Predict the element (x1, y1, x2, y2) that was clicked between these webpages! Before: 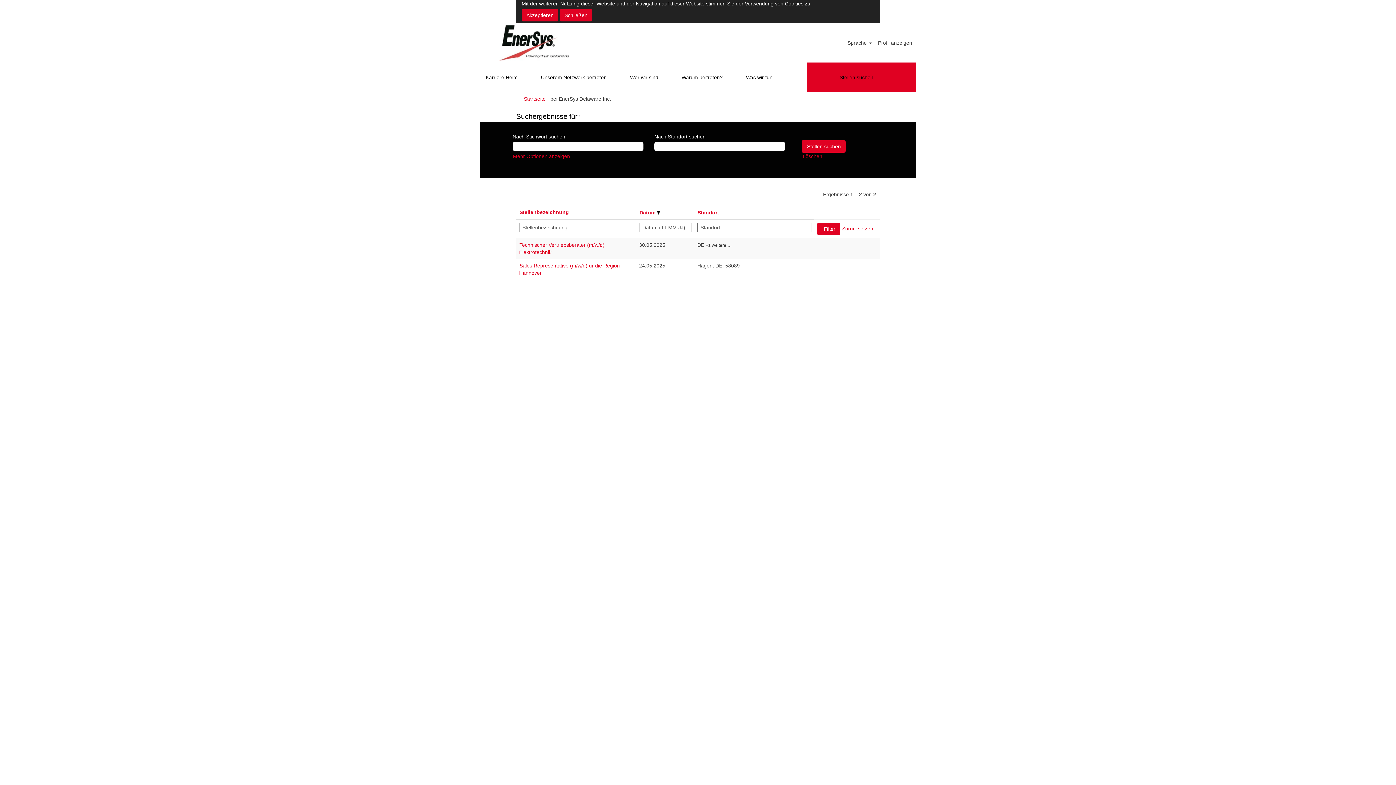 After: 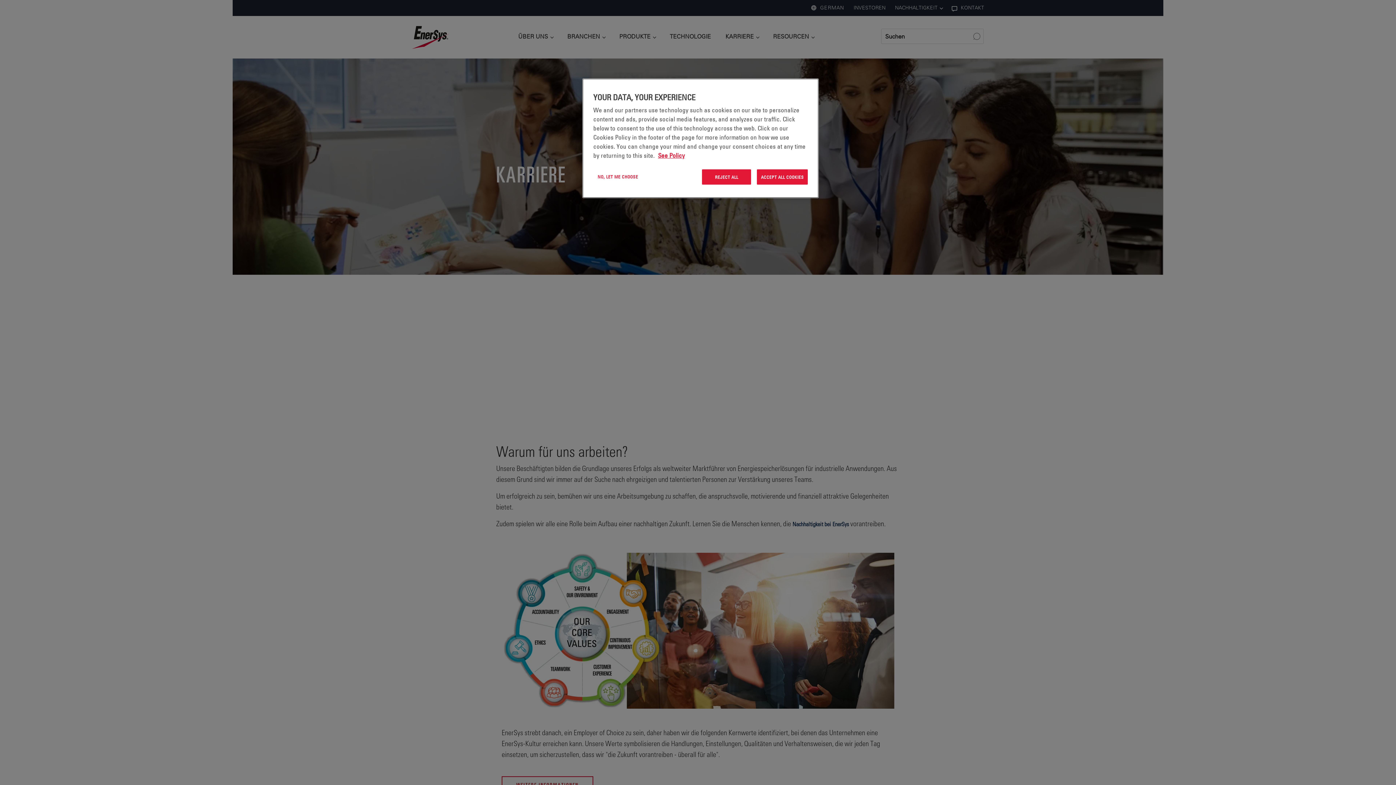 Action: label: Karriere Heim bbox: (480, 69, 523, 85)